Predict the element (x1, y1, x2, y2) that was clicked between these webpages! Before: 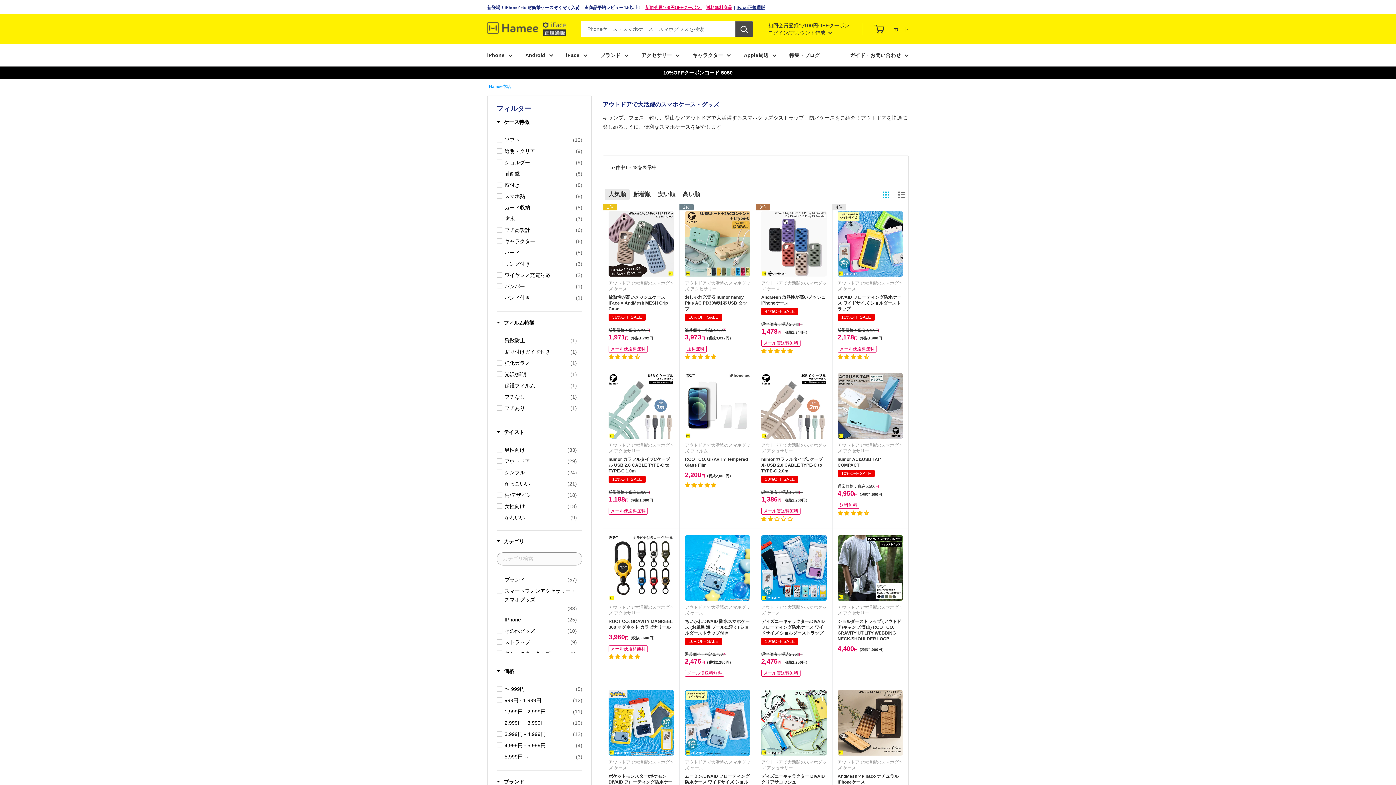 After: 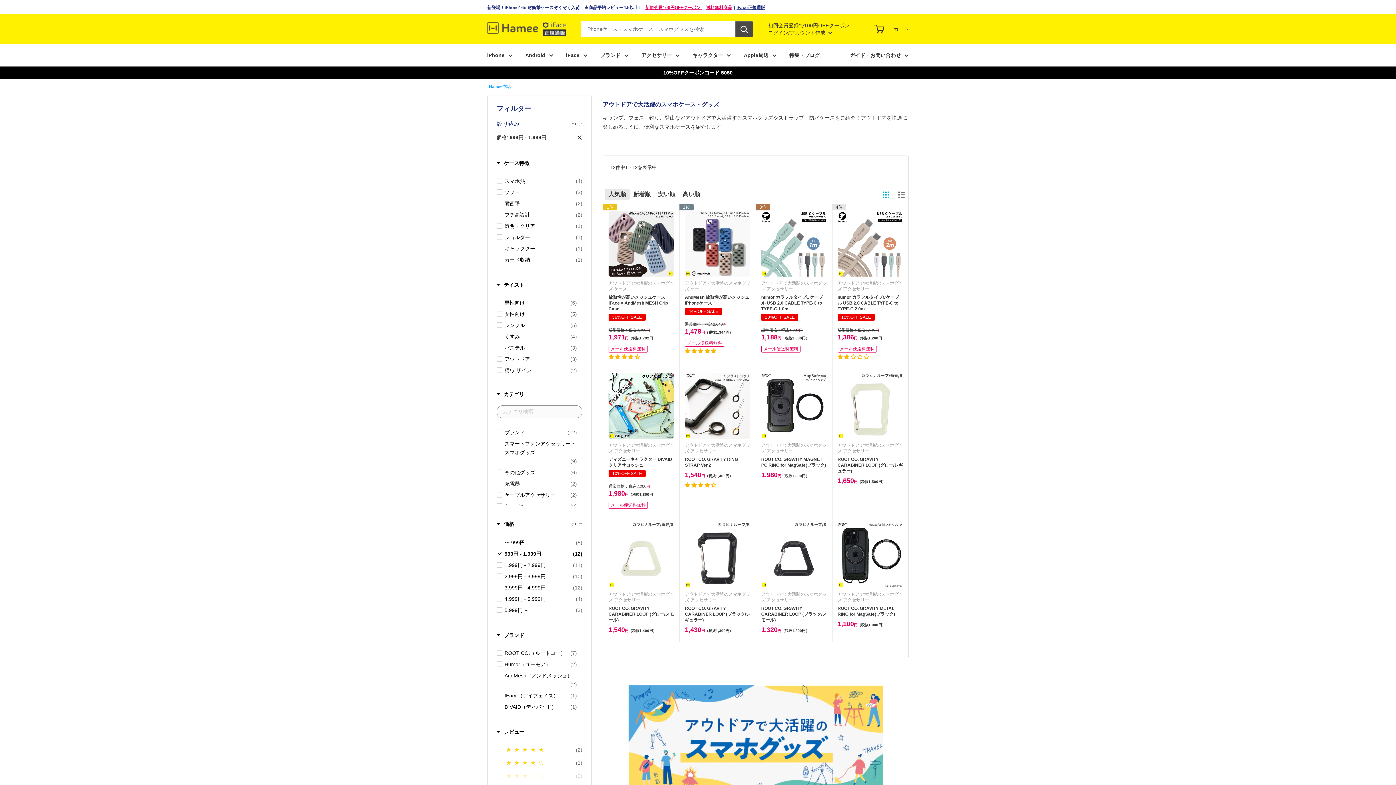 Action: label: 999円 - 1,999円
(12) bbox: (504, 696, 582, 705)